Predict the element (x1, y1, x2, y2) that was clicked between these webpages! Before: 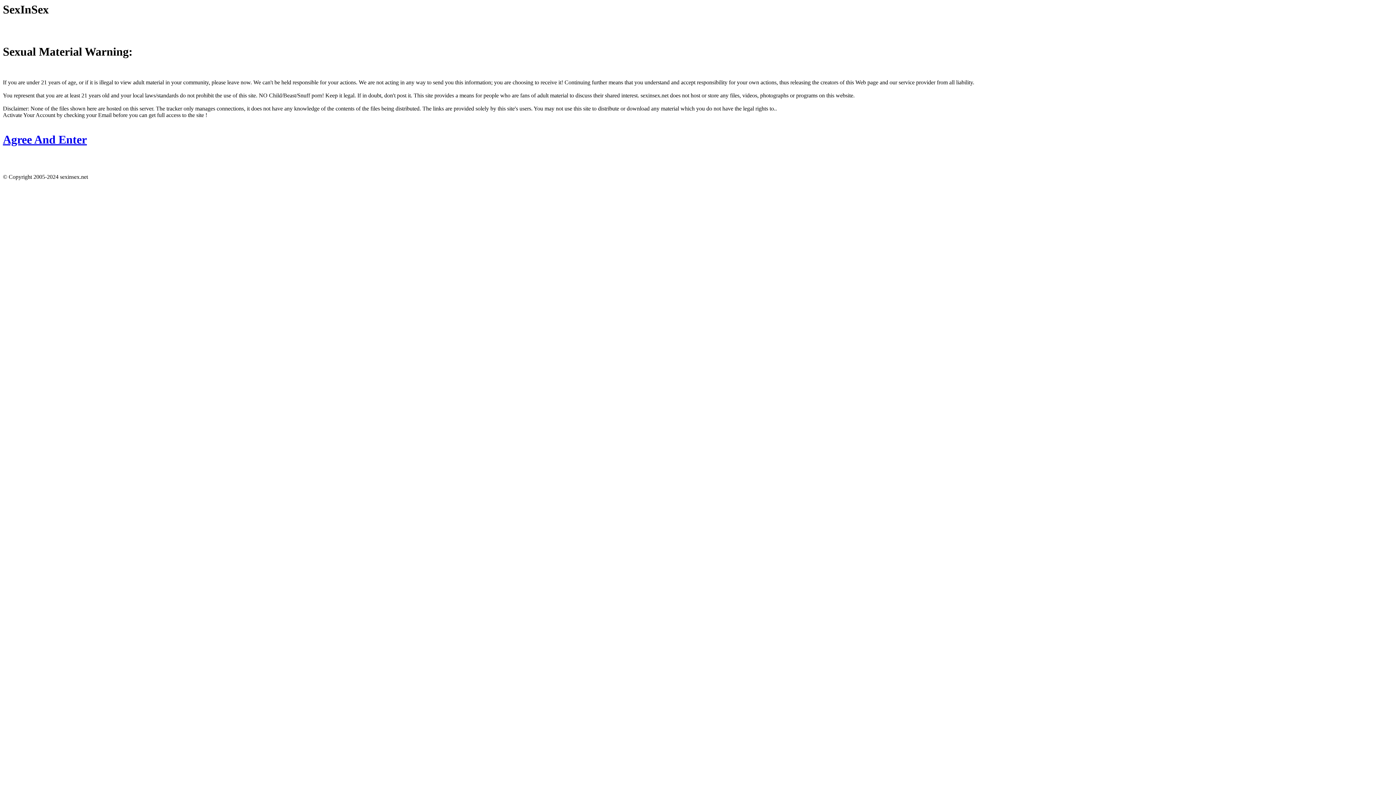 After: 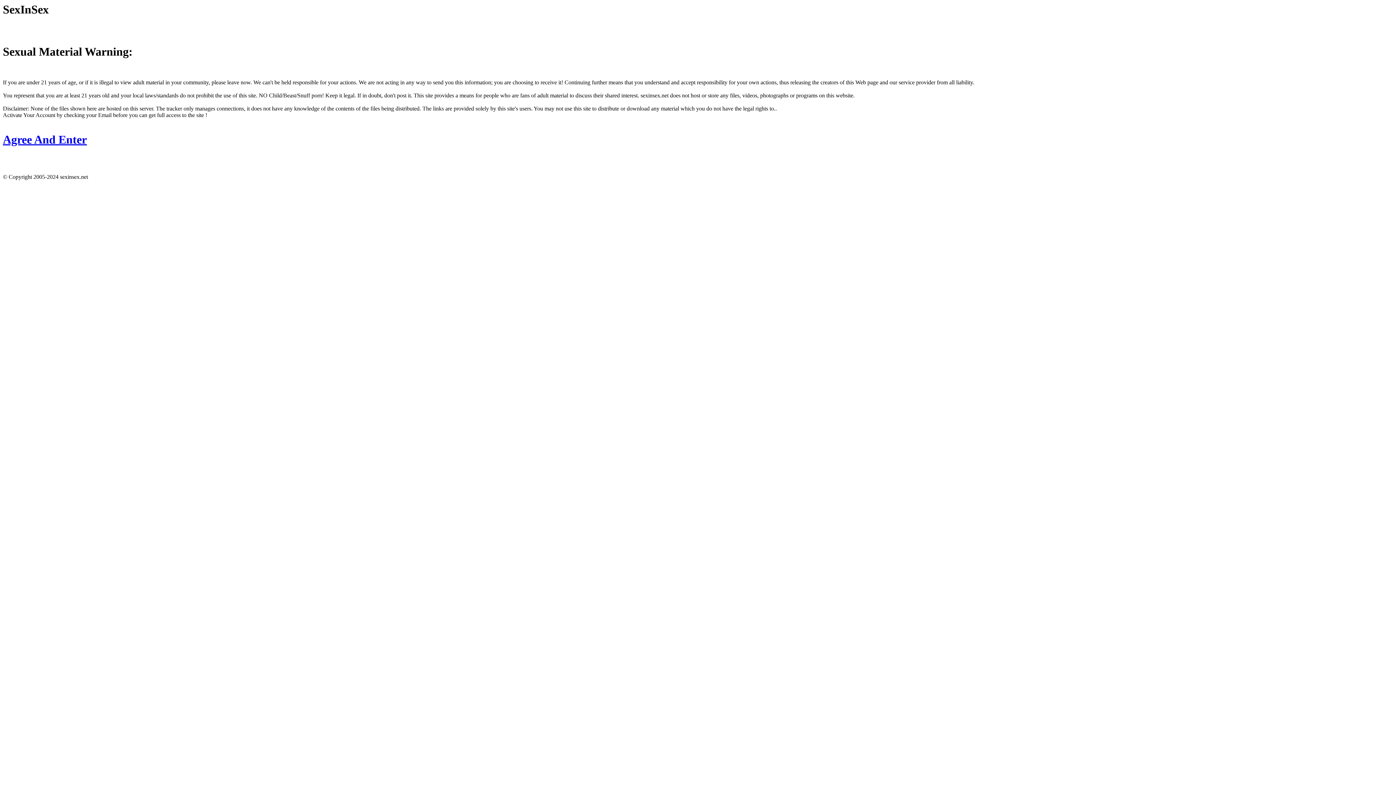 Action: label: Agree And Enter bbox: (2, 133, 1393, 146)